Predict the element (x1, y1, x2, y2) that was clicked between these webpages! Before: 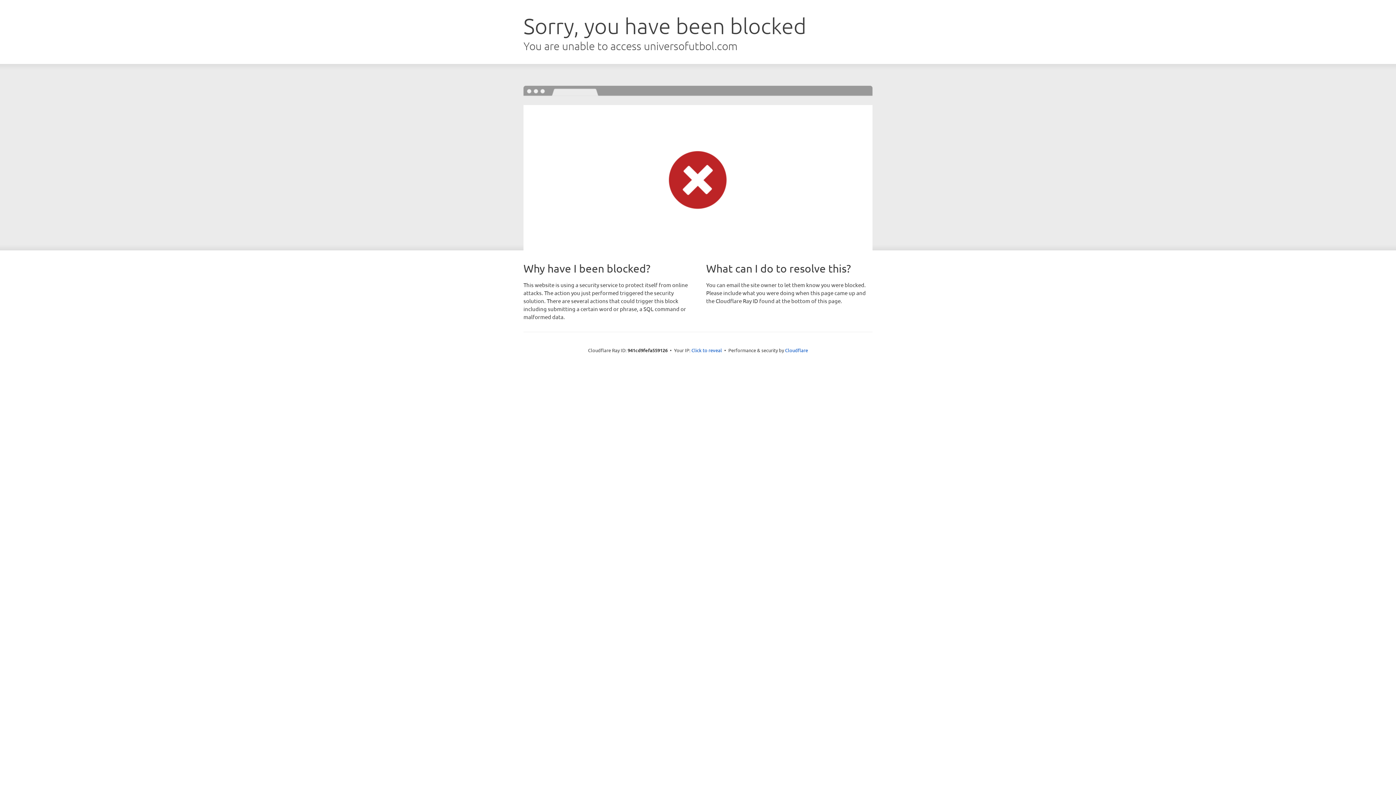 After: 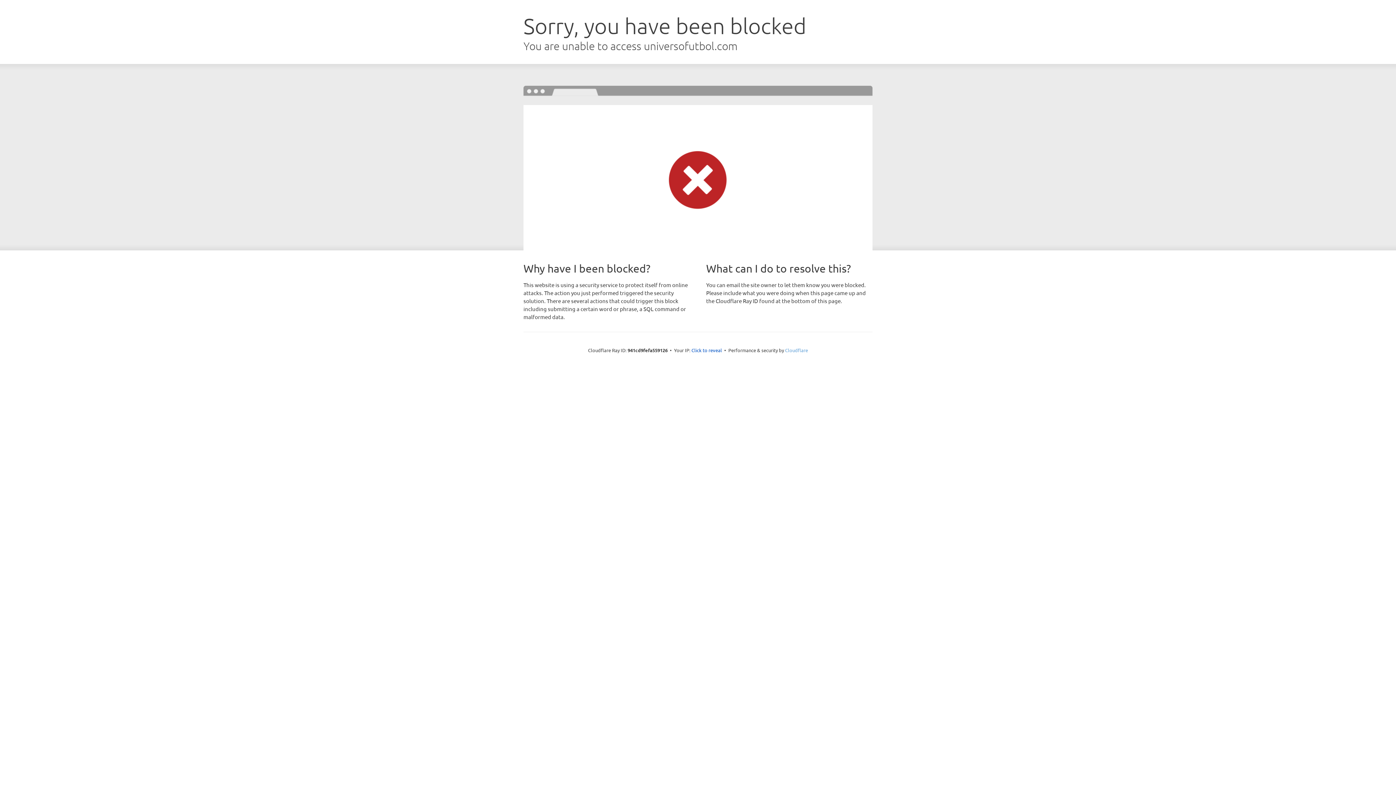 Action: label: Cloudflare bbox: (785, 347, 808, 353)